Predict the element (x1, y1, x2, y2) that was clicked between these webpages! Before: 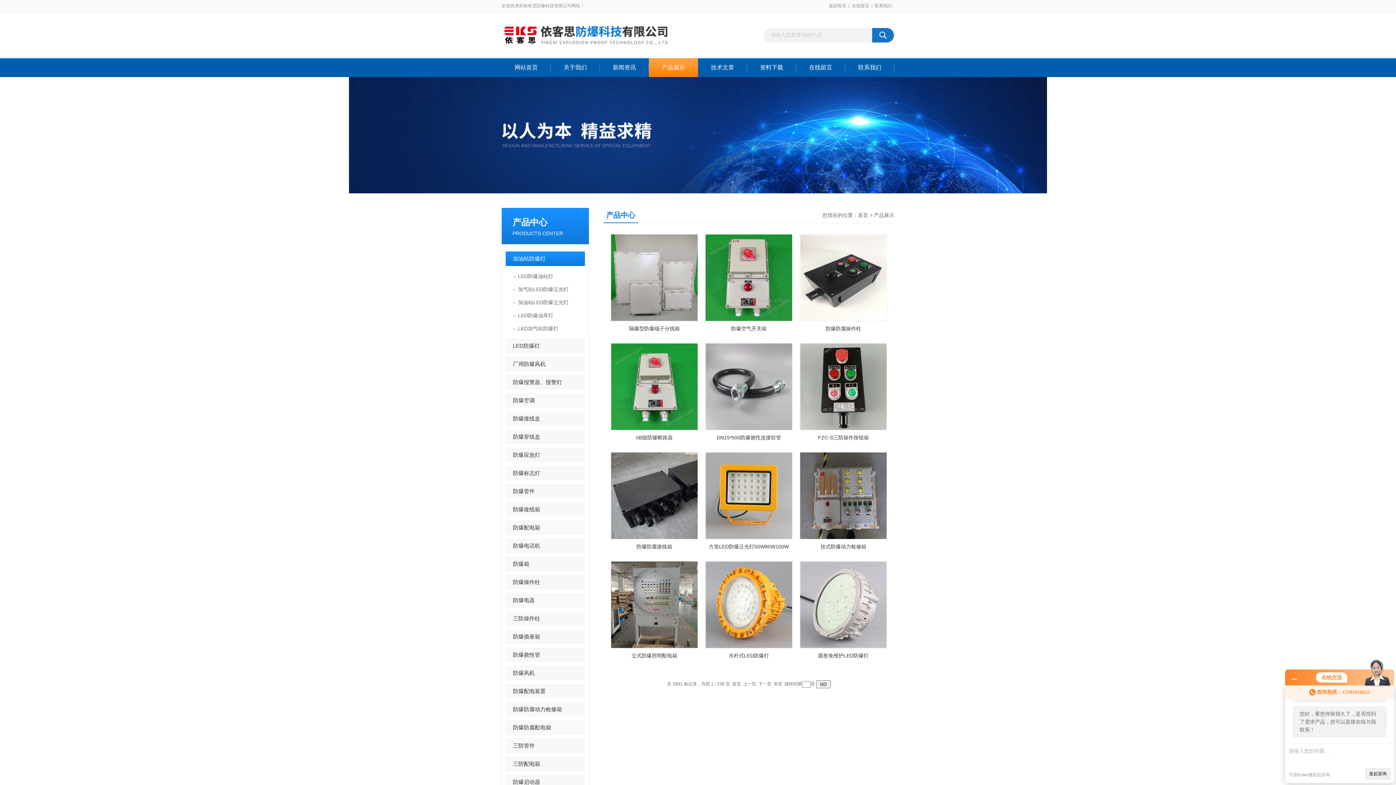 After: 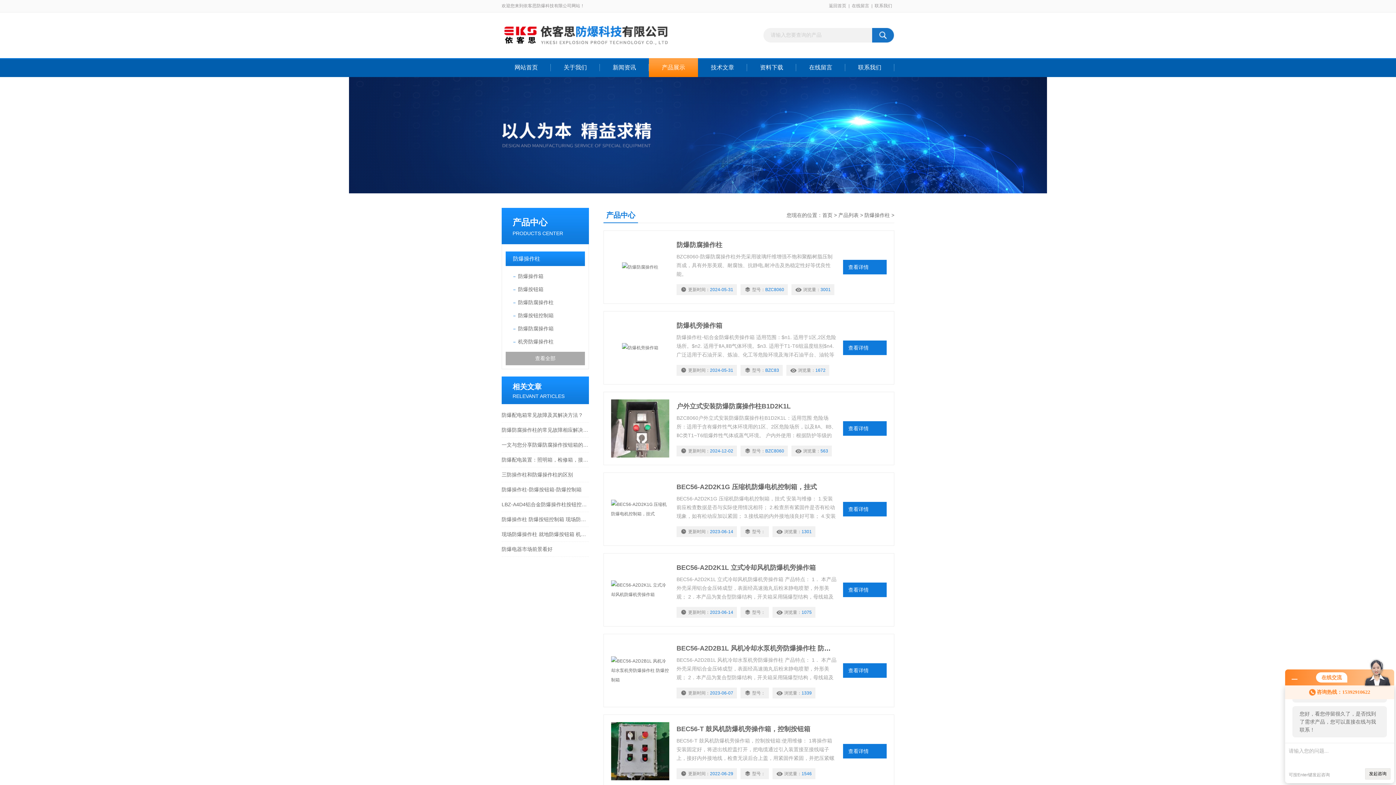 Action: label: 防爆操作柱 bbox: (505, 575, 585, 589)